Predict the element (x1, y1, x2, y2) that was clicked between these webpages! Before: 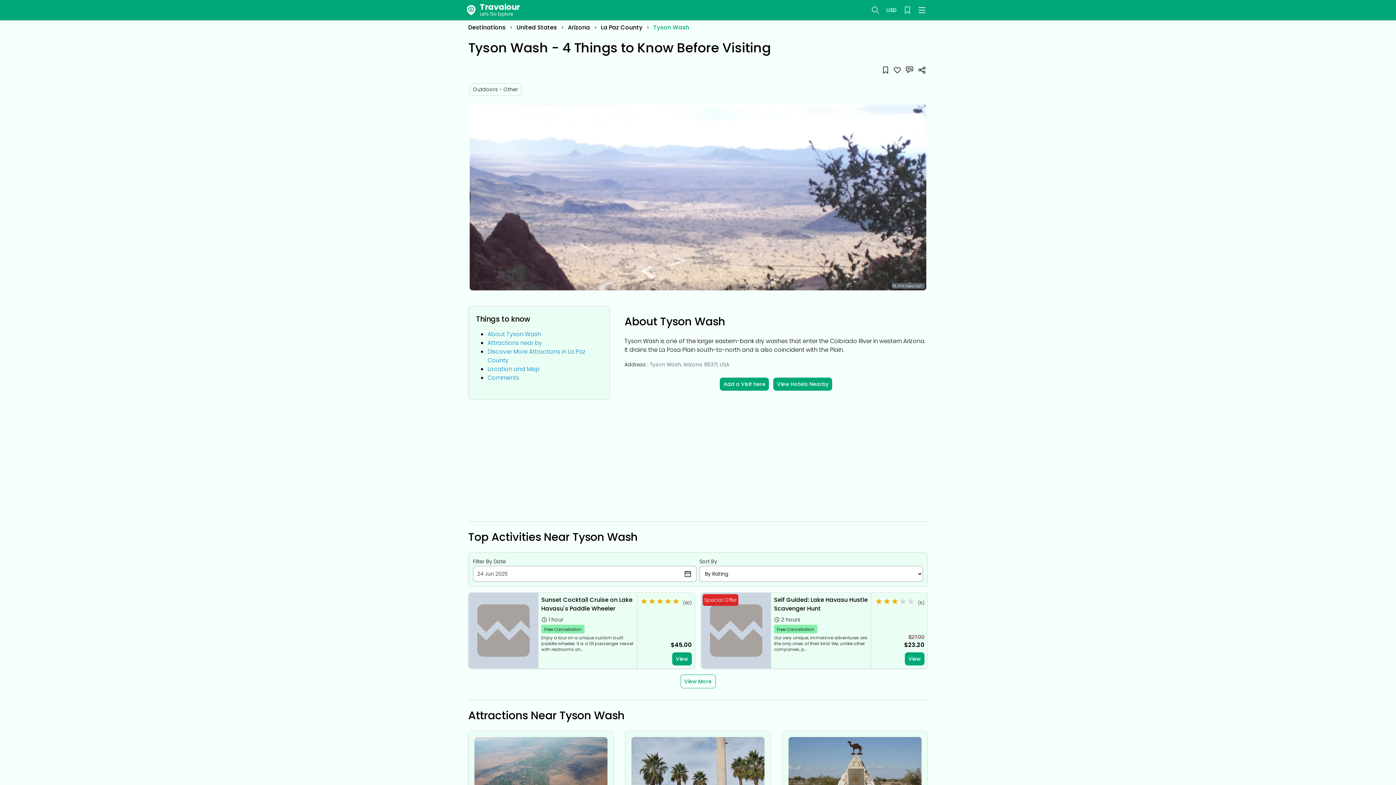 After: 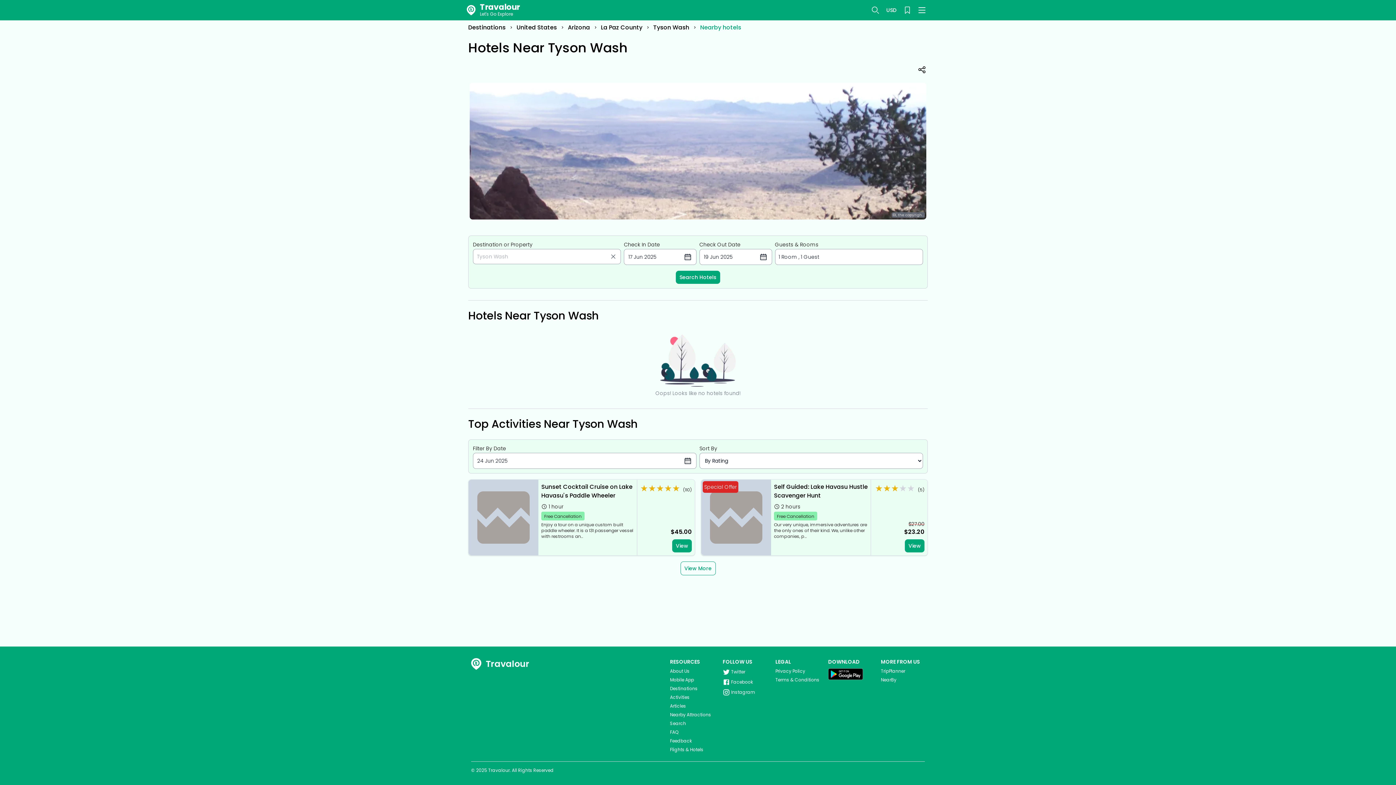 Action: bbox: (773, 377, 832, 390) label: View Hotels Nearby